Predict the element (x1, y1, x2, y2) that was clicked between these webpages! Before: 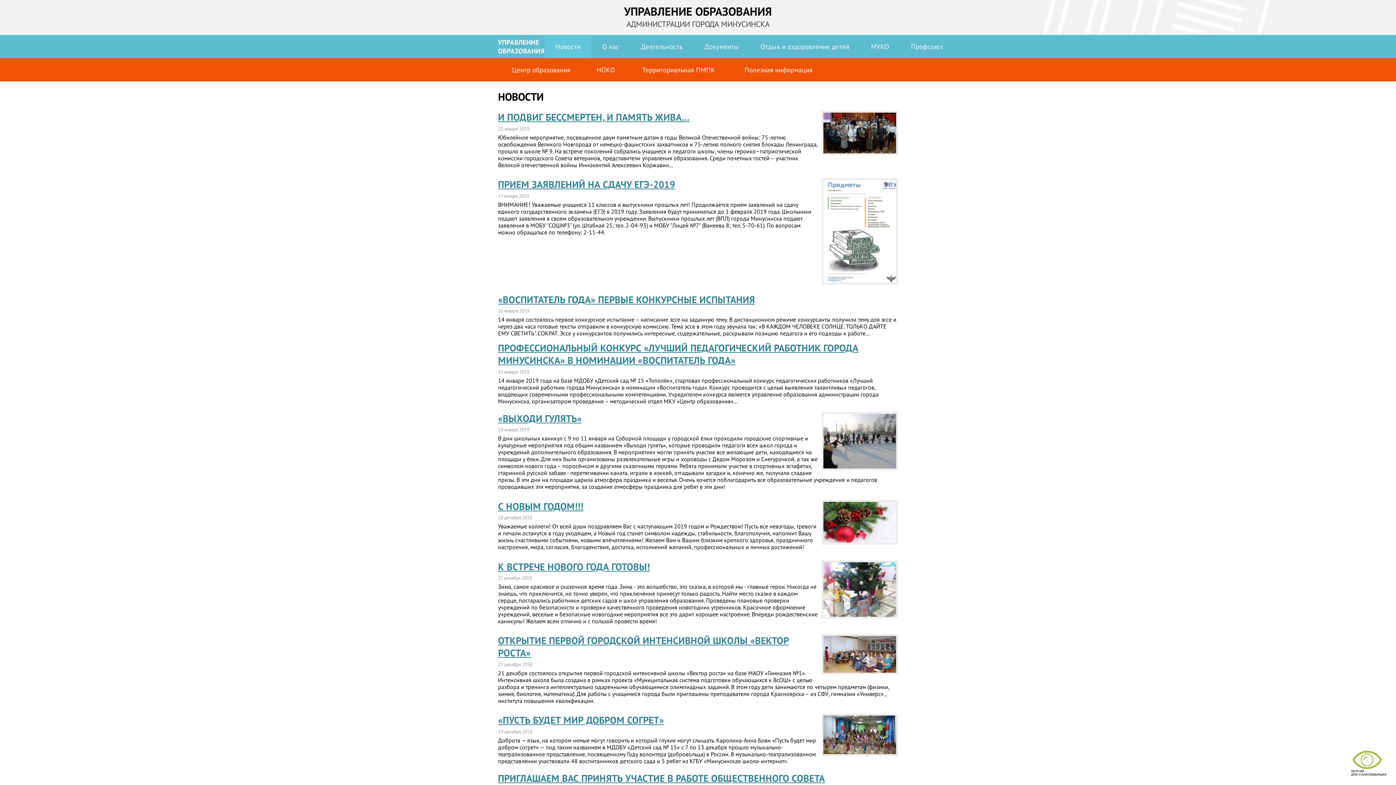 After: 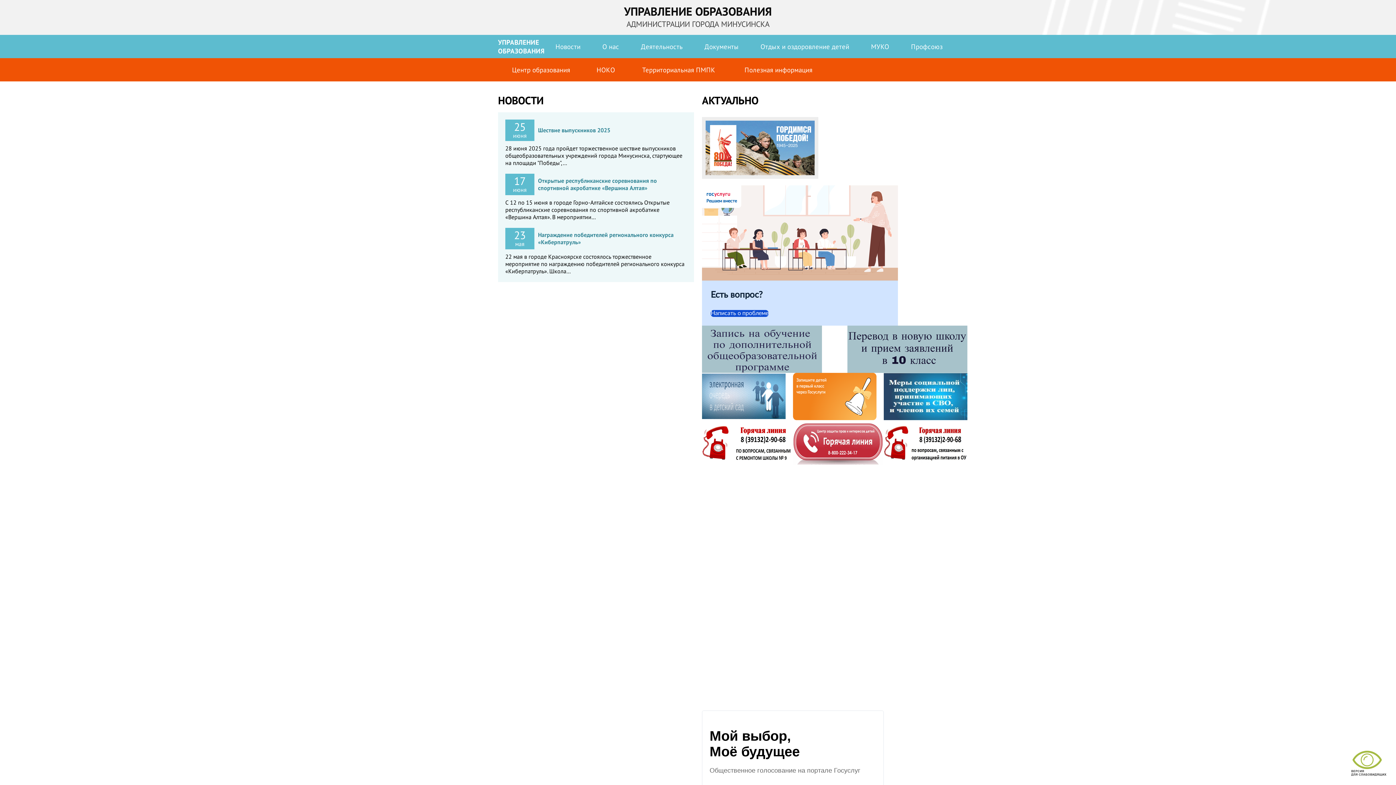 Action: bbox: (827, 58, 850, 81)